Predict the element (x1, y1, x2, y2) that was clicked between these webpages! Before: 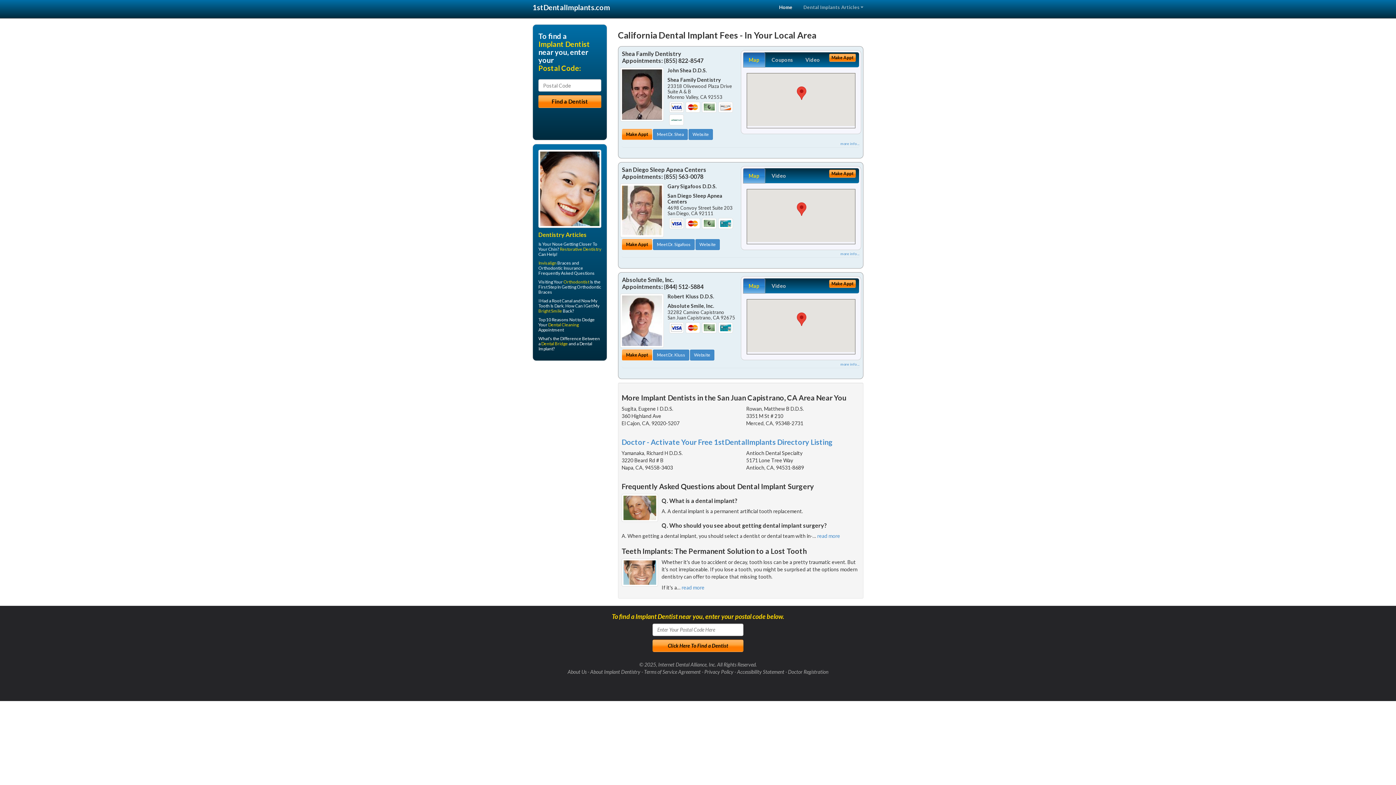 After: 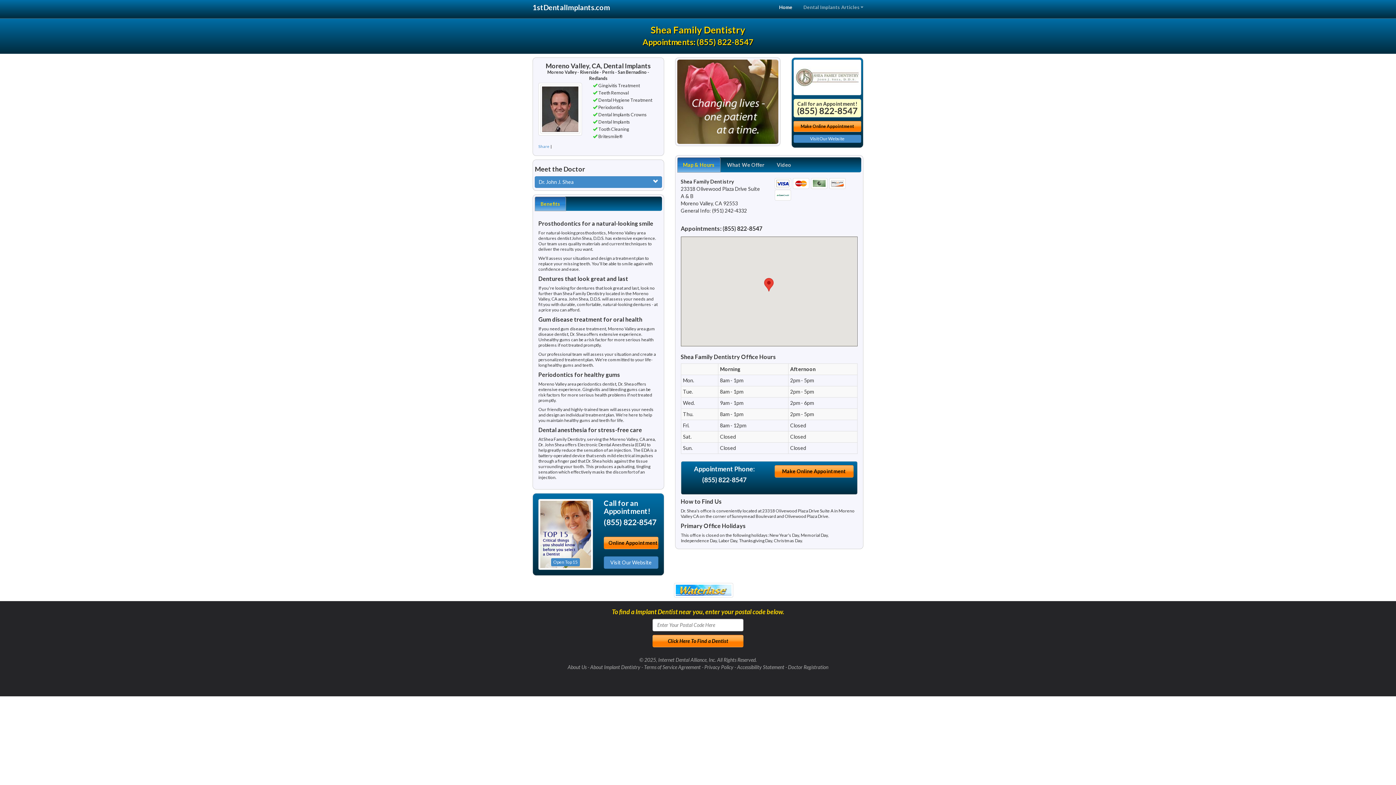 Action: bbox: (653, 129, 688, 140) label: Meet Dr. Shea